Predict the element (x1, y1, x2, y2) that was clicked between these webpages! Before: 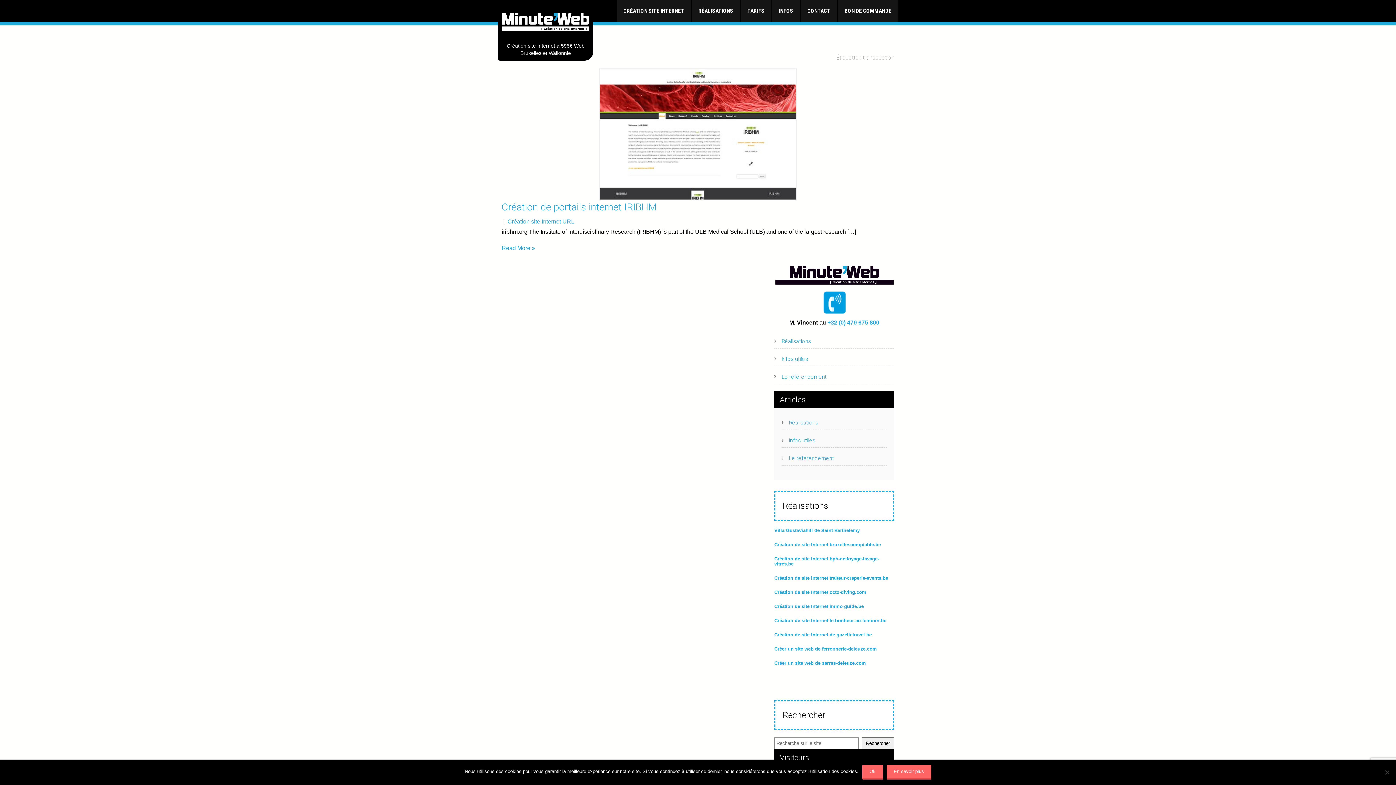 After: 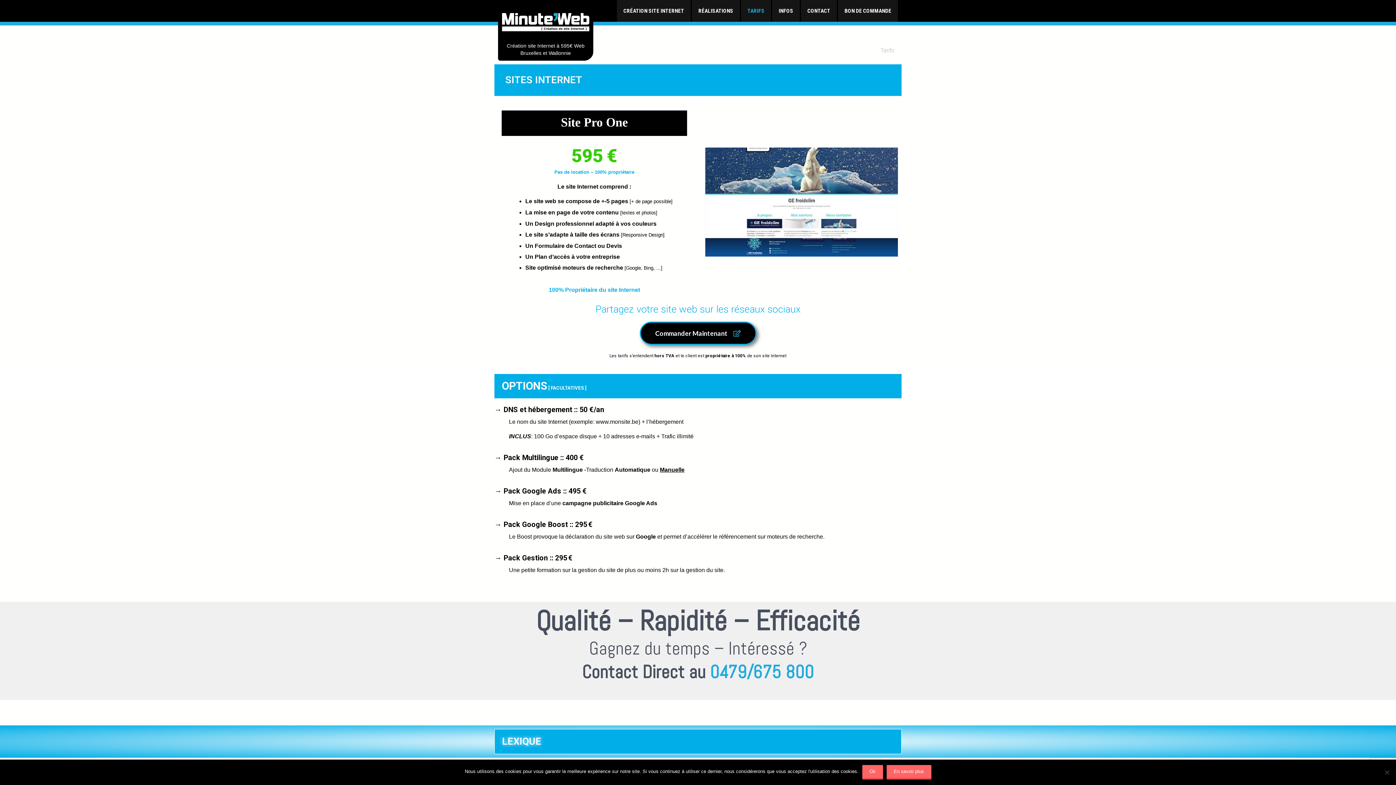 Action: label: TARIFS bbox: (741, 0, 771, 21)